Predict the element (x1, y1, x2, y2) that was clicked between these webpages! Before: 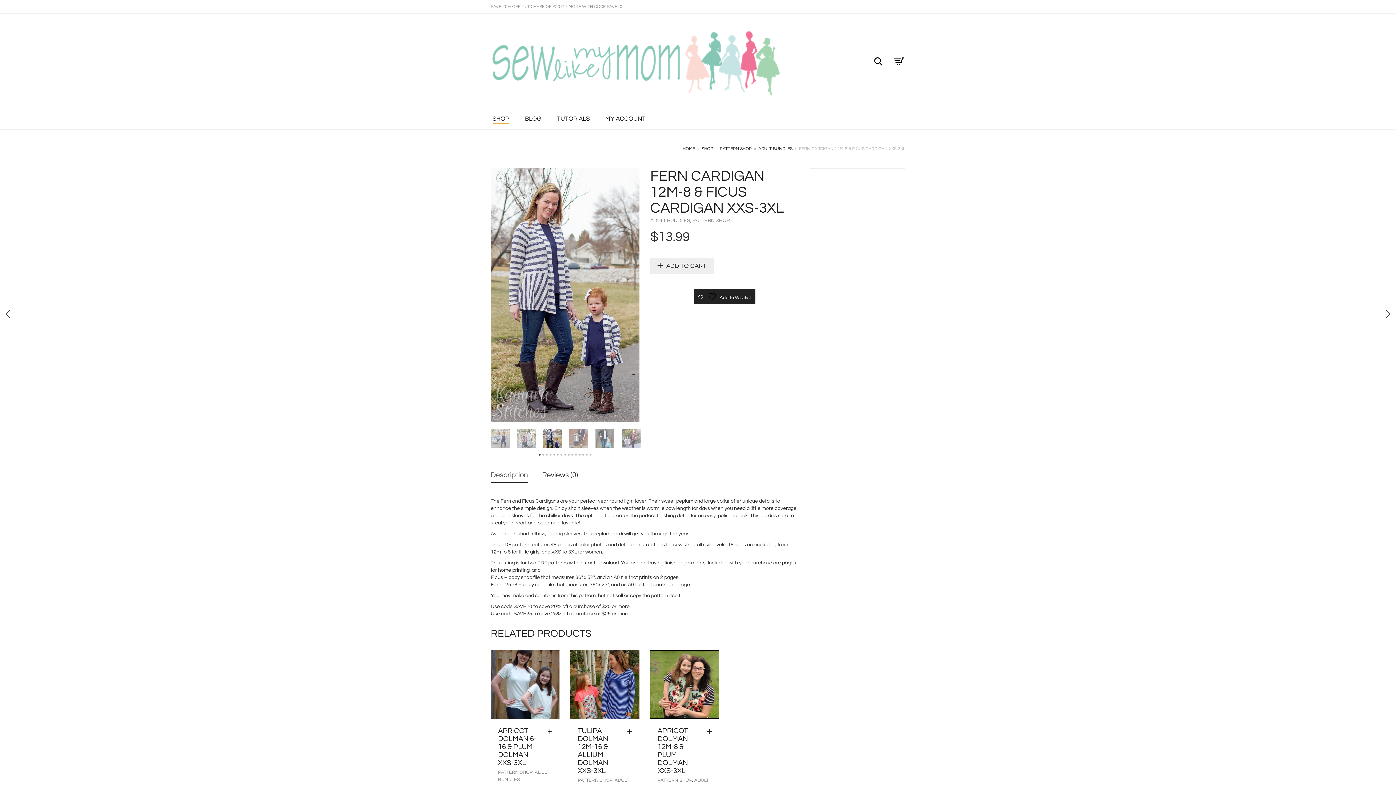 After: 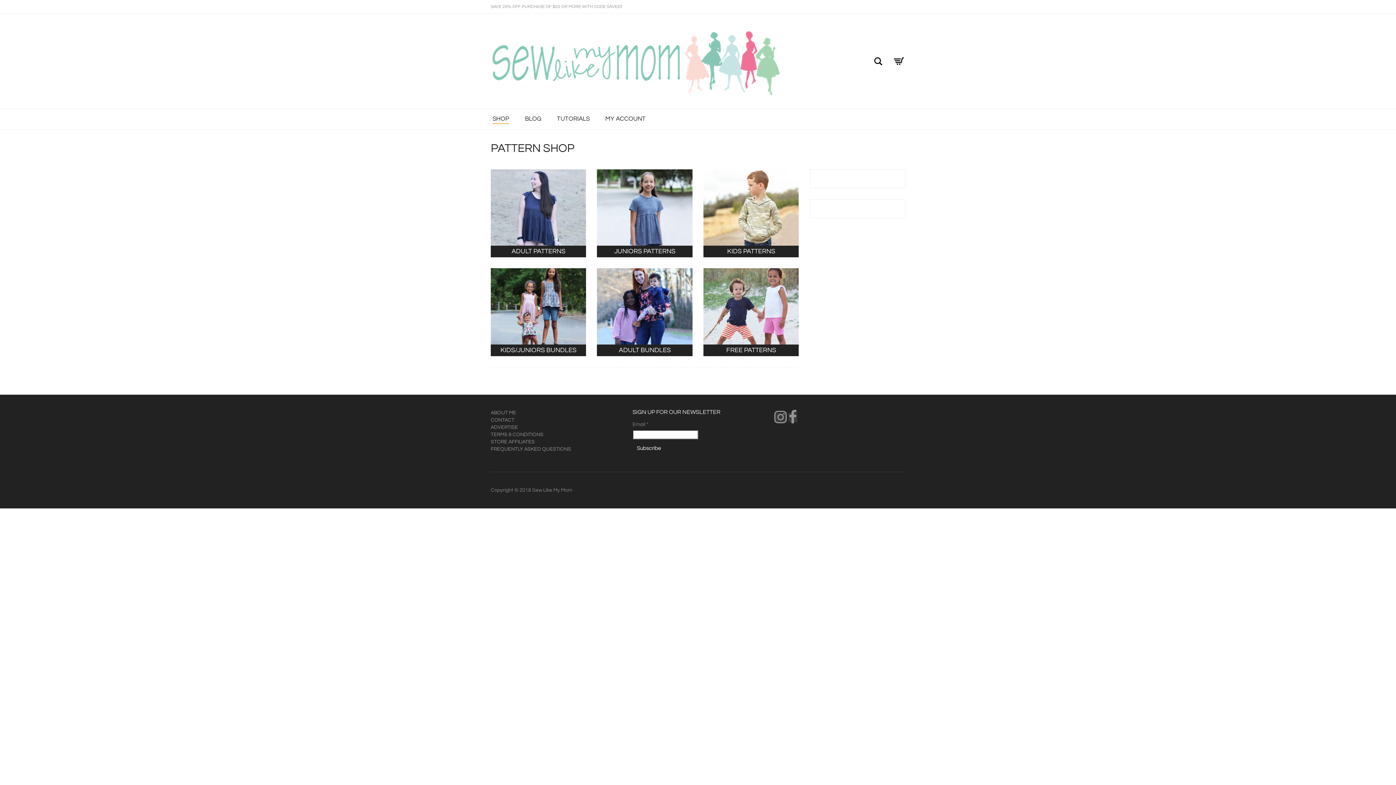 Action: label: PATTERN SHOP bbox: (657, 693, 692, 699)